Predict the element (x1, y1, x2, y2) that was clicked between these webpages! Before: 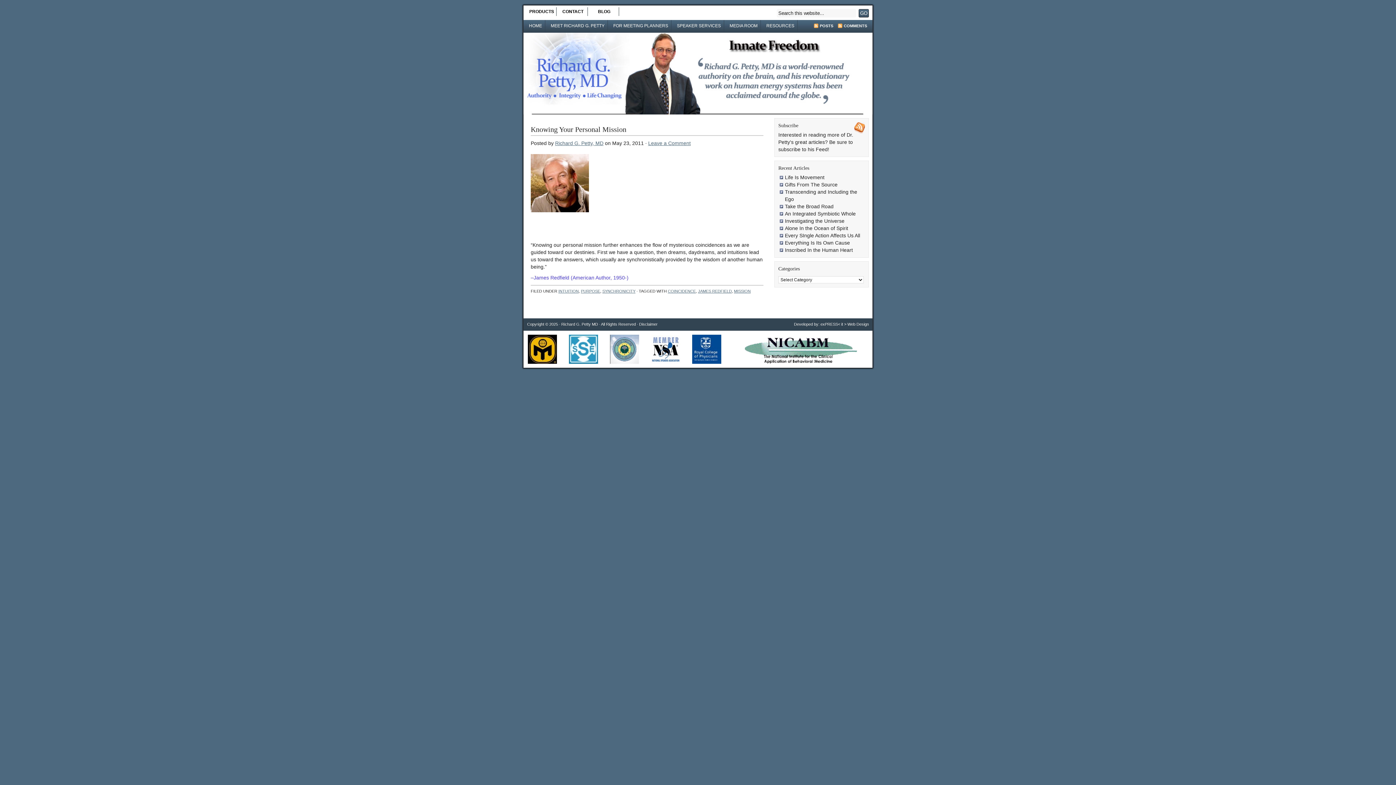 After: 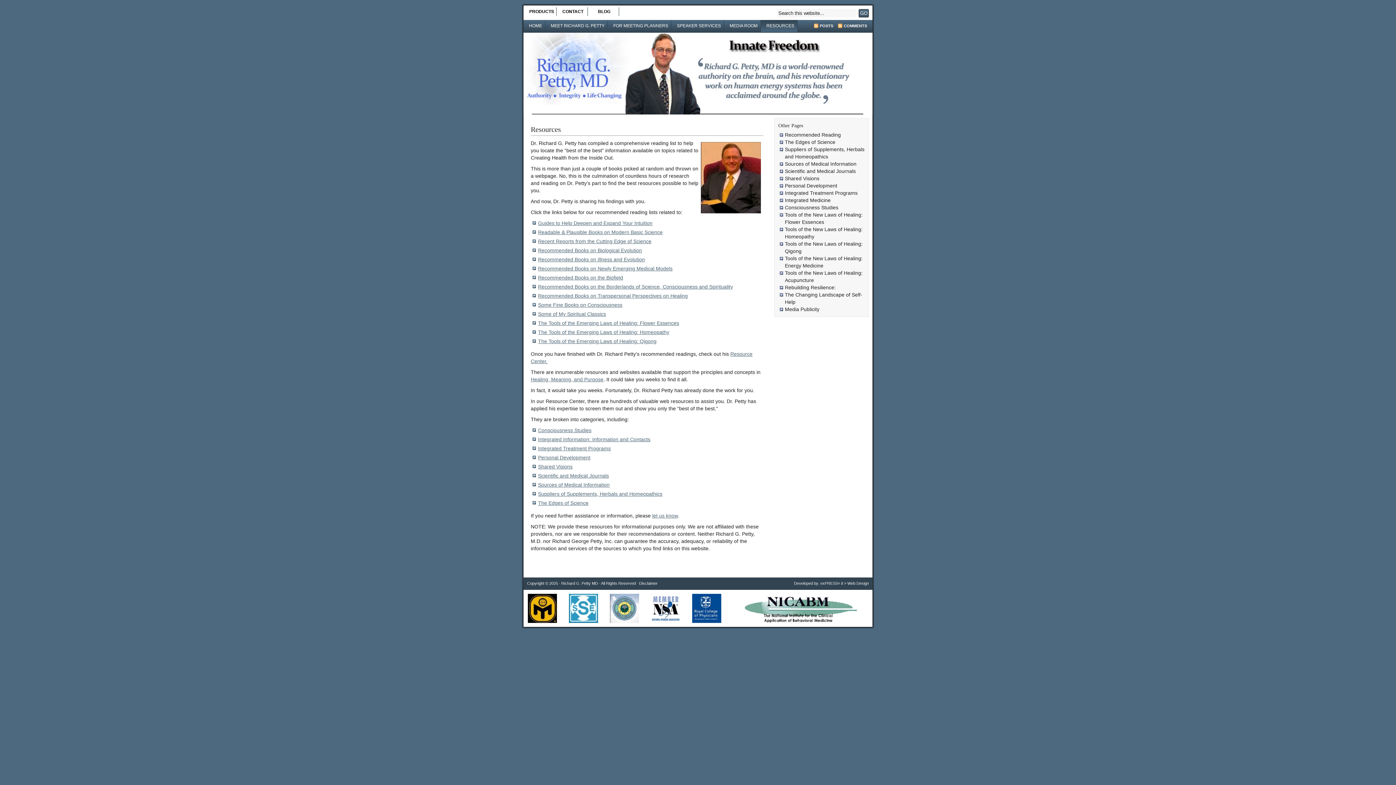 Action: label: RESOURCES bbox: (761, 20, 797, 32)